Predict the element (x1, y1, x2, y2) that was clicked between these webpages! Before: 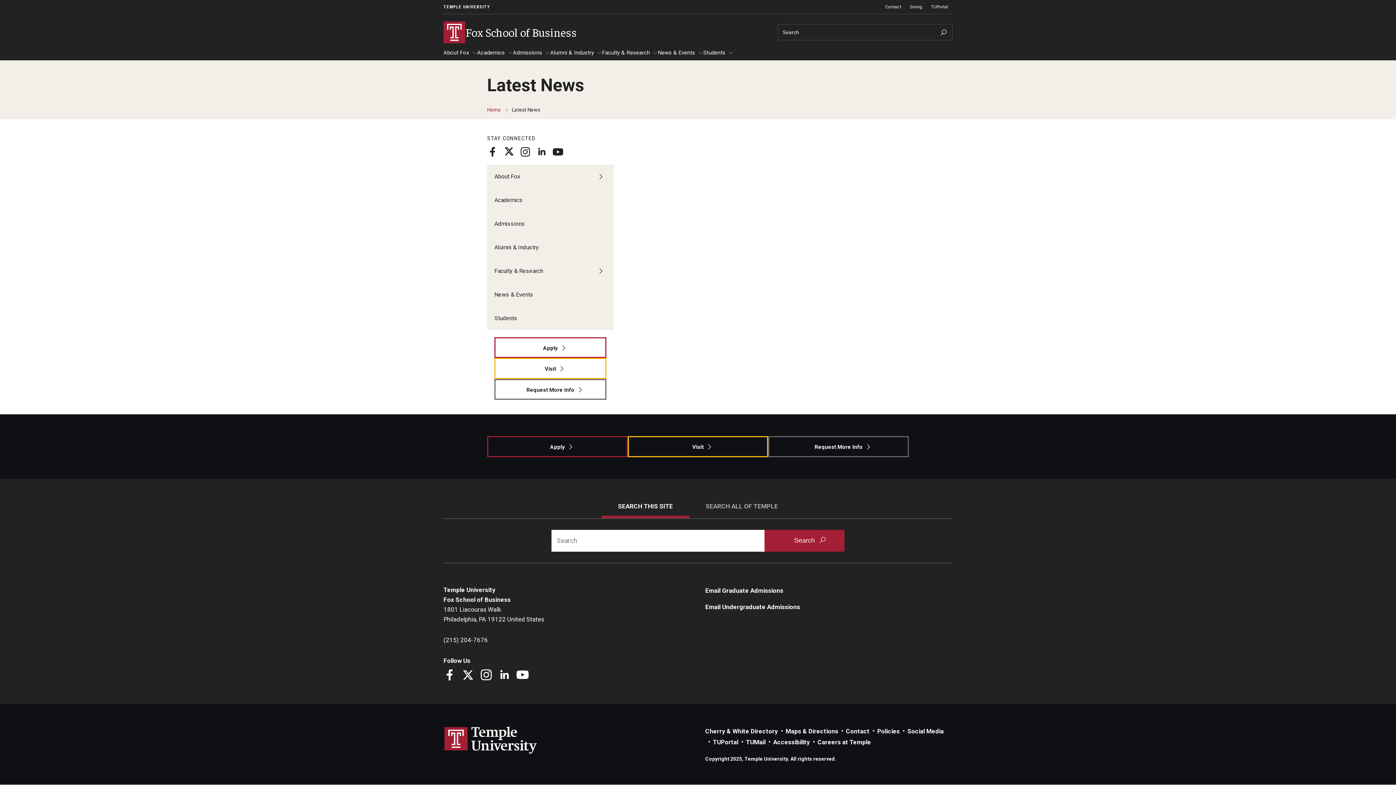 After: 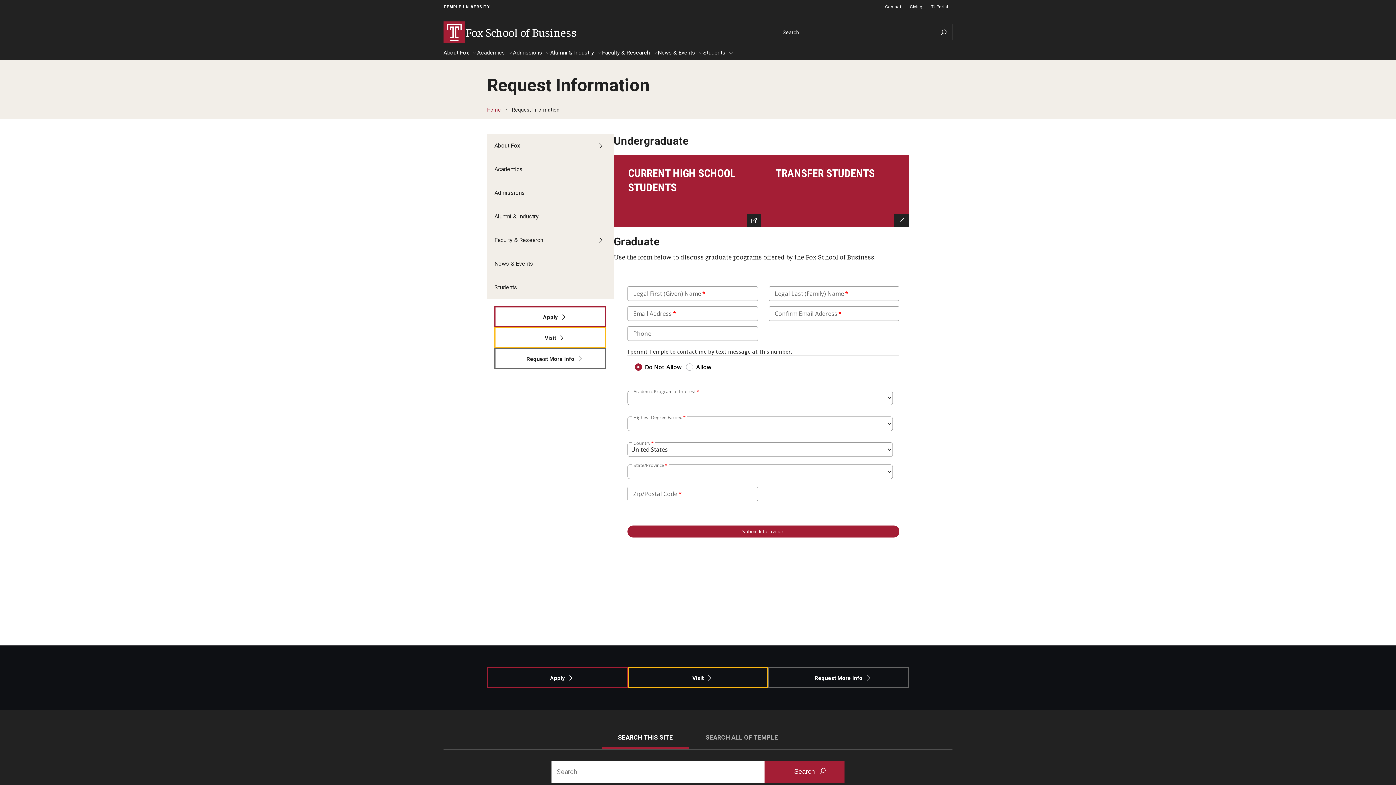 Action: bbox: (768, 436, 909, 457) label: Request More Info